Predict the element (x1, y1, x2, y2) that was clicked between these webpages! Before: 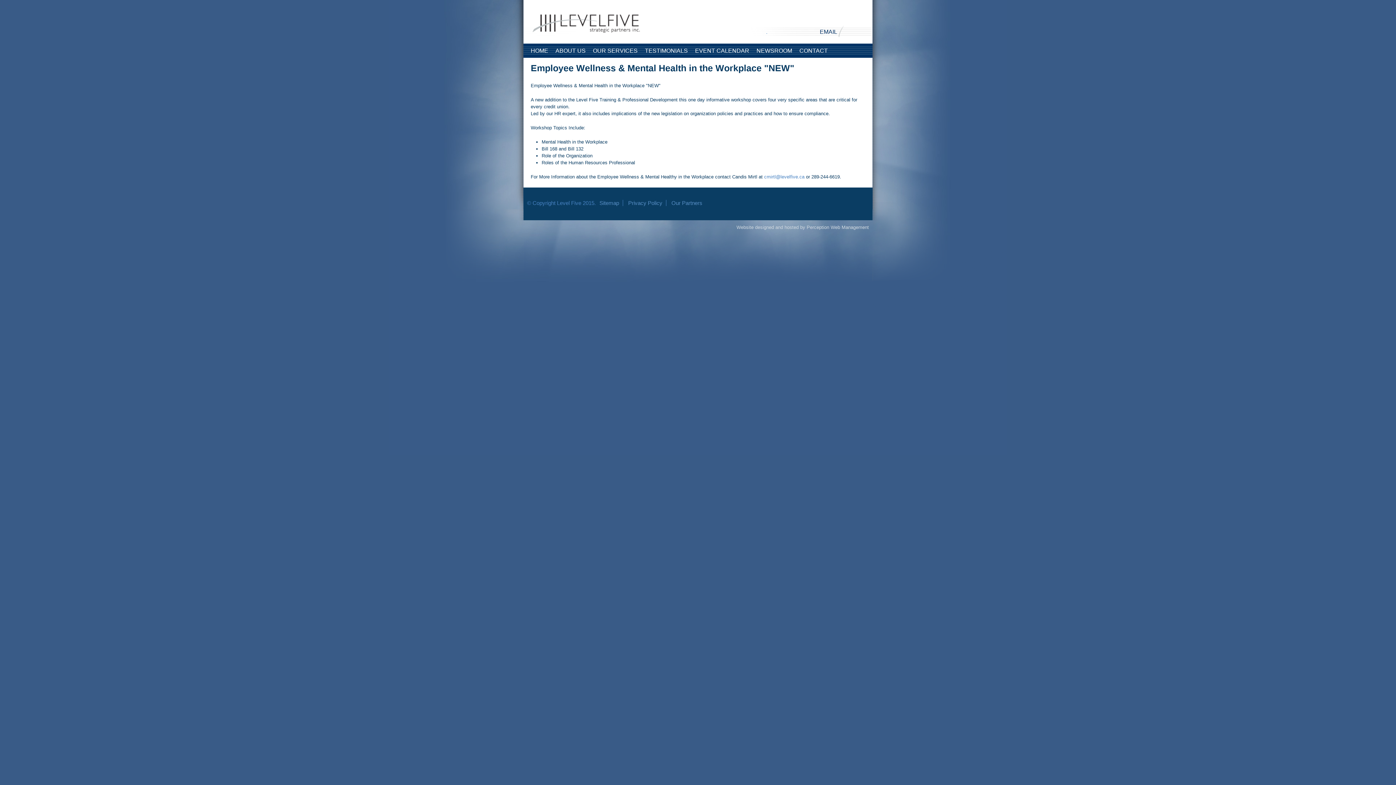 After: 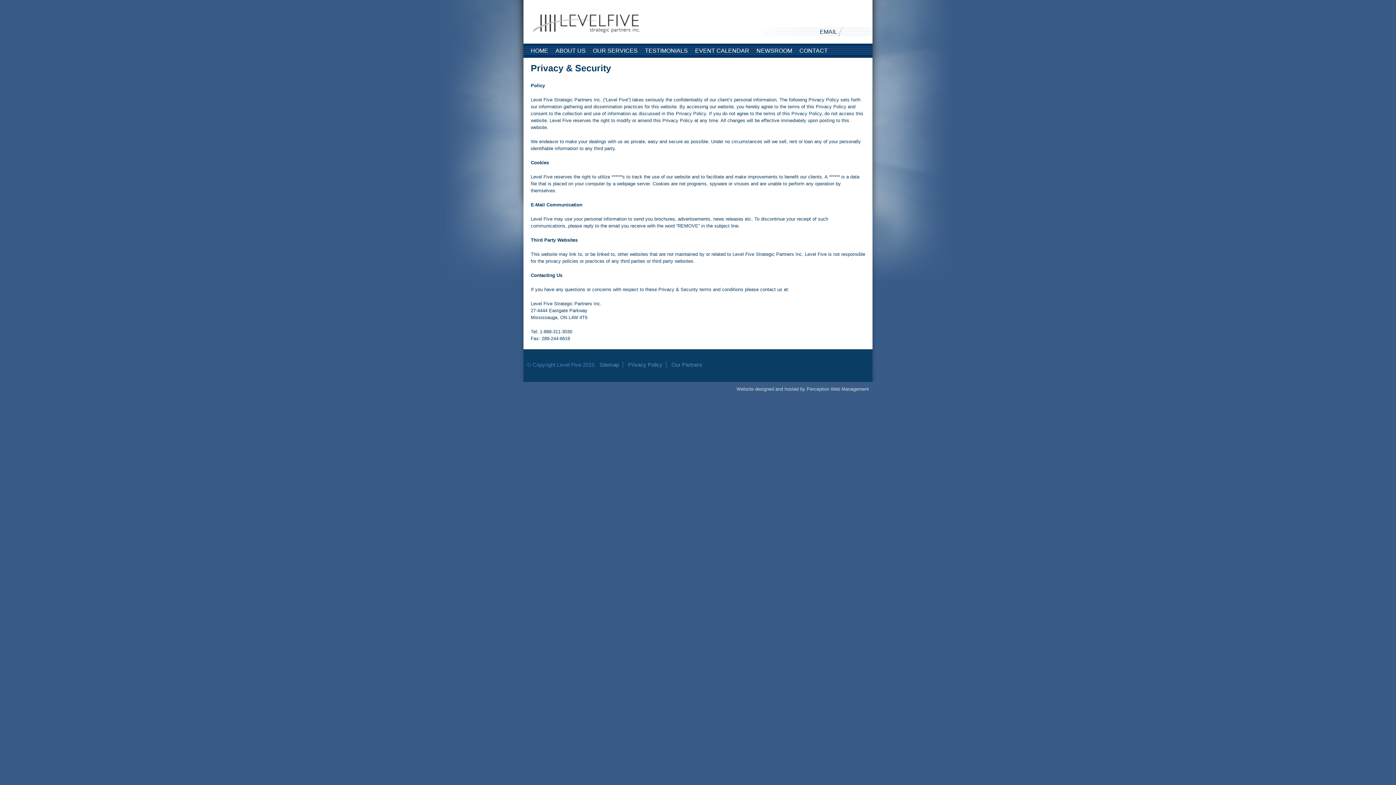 Action: label: Privacy Policy bbox: (628, 200, 662, 206)